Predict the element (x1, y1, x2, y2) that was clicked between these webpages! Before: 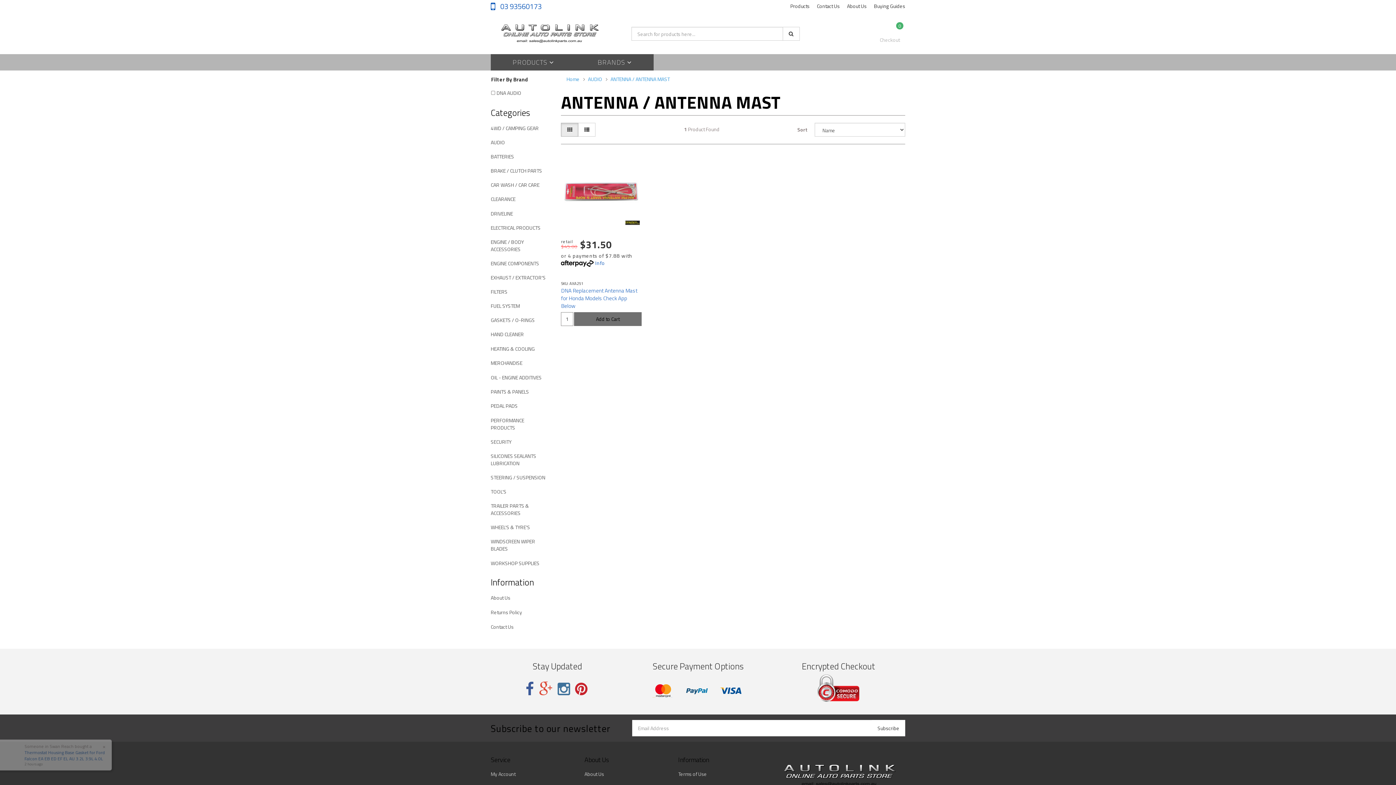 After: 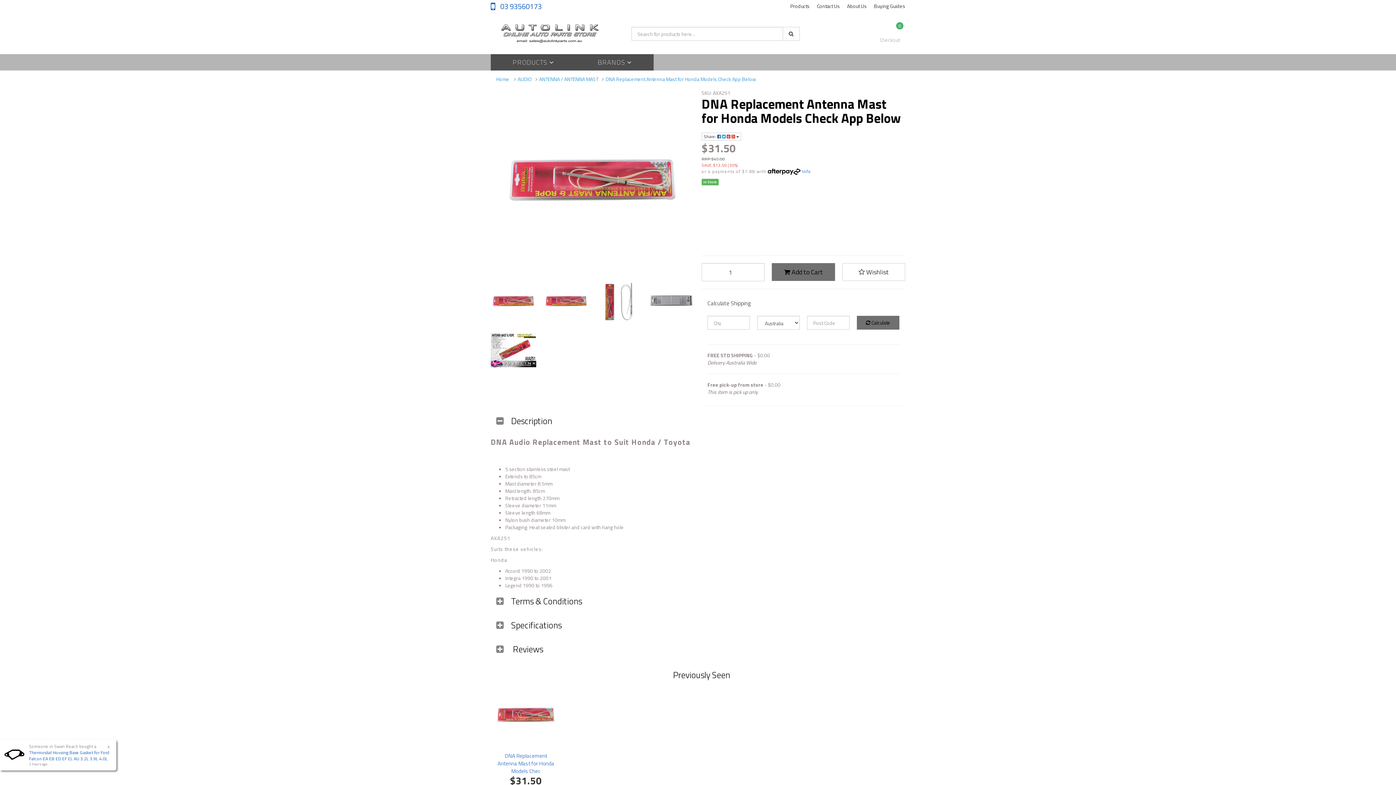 Action: bbox: (561, 151, 641, 232)